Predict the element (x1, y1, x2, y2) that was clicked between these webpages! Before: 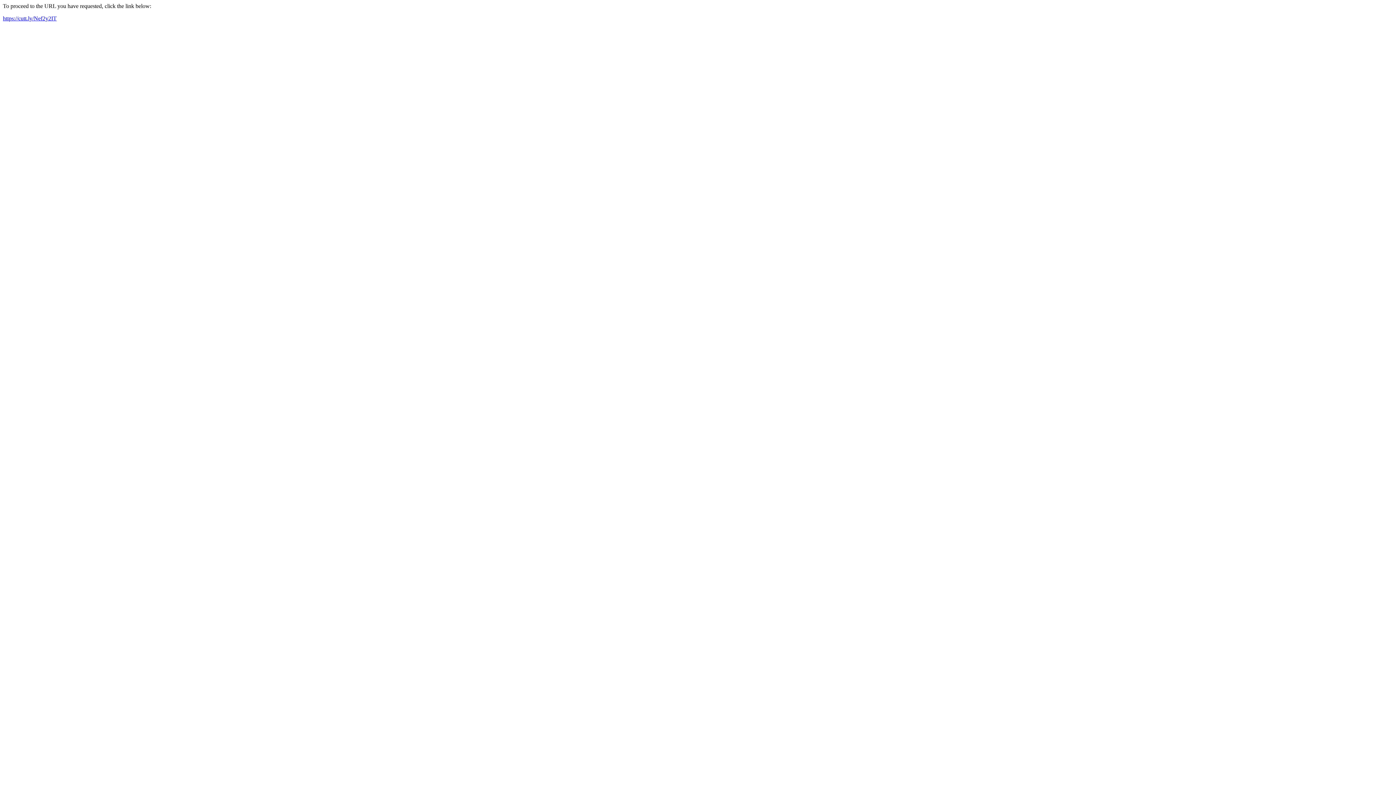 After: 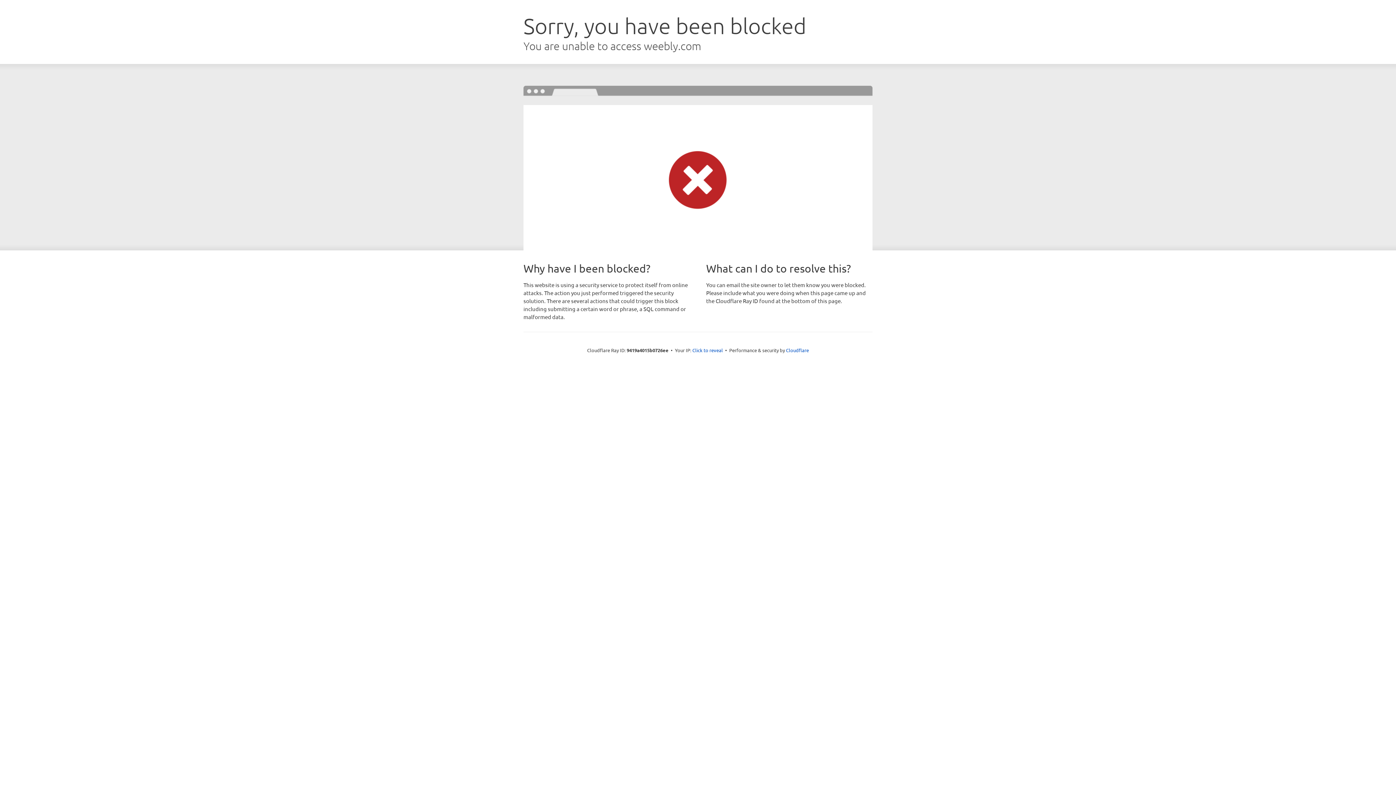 Action: bbox: (2, 15, 56, 21) label: https://cutt.ly/Nef2y2IT